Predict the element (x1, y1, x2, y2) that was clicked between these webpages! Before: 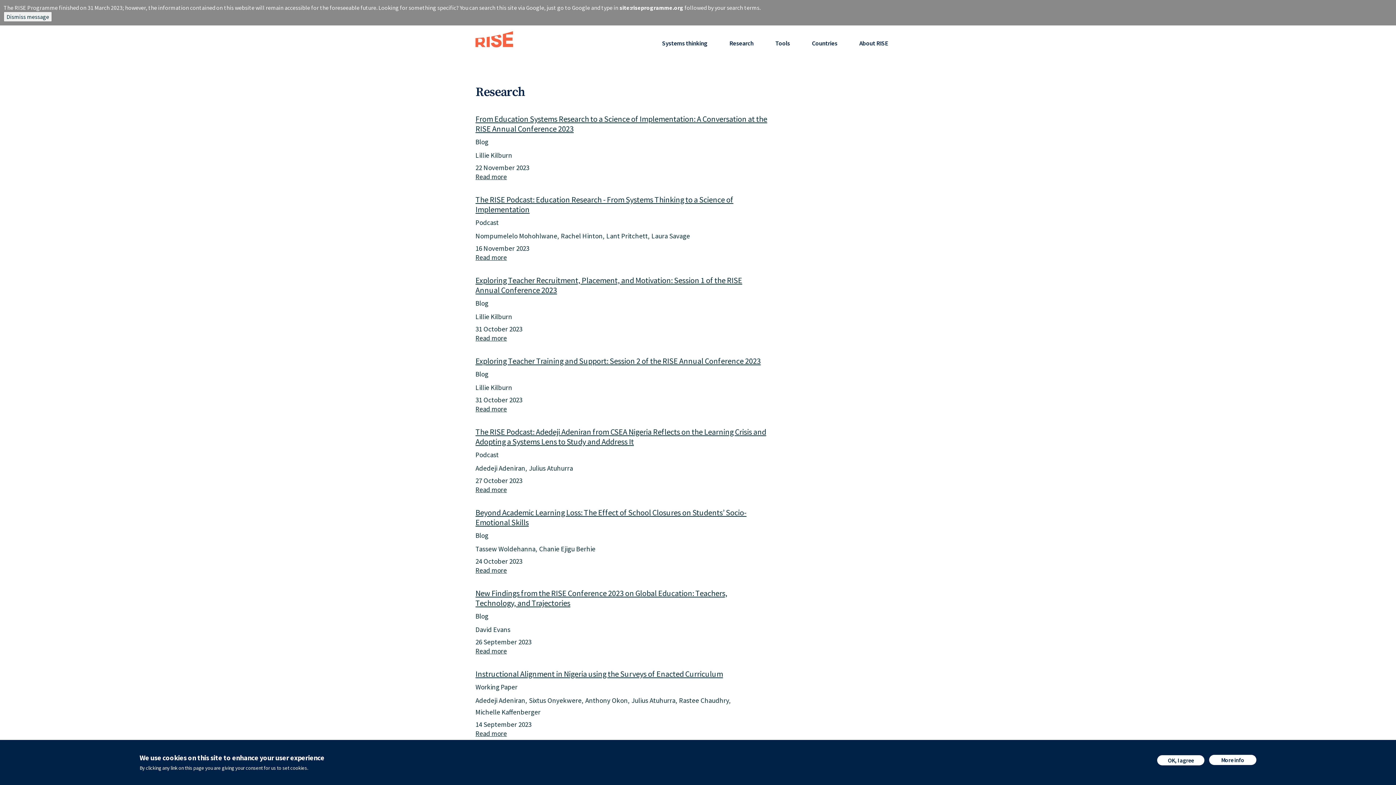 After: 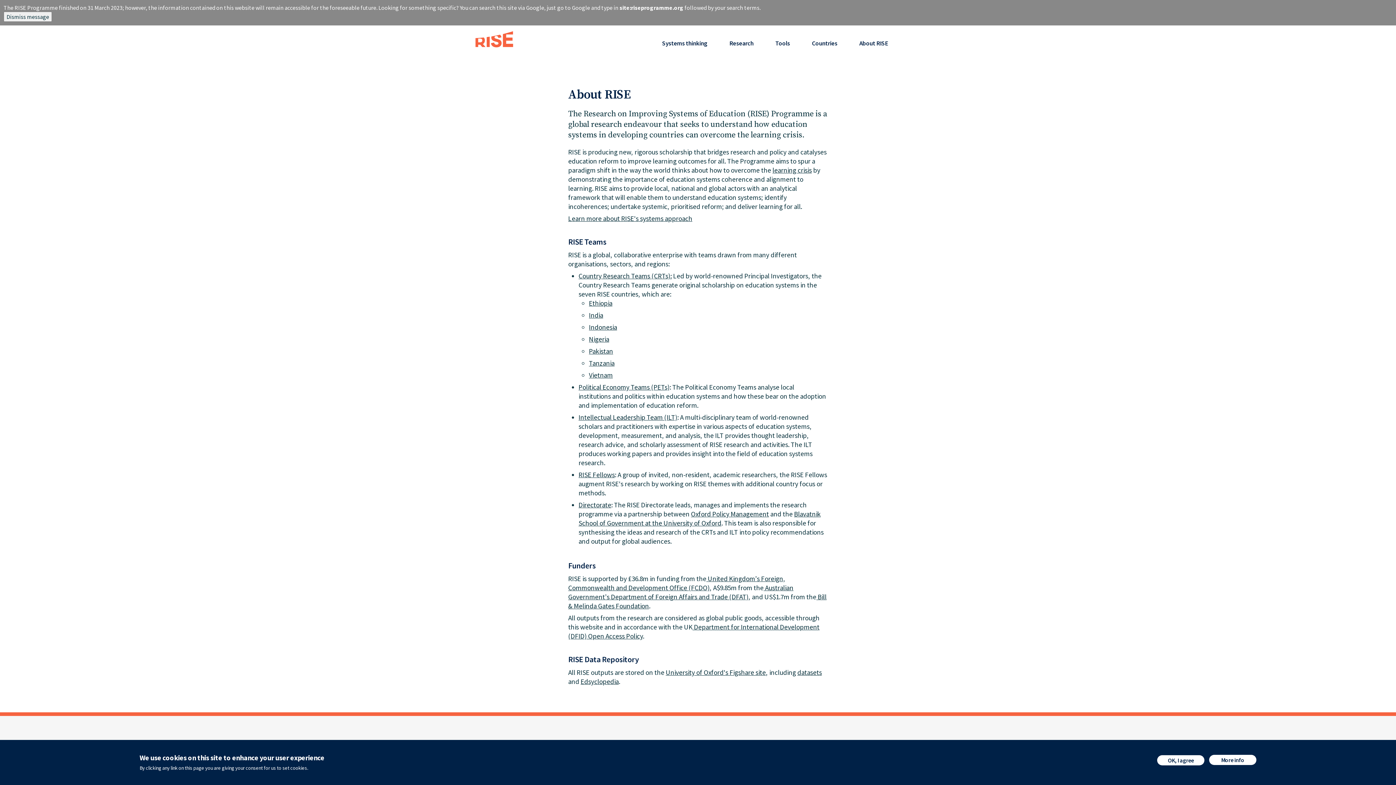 Action: label: About RISE bbox: (853, 36, 894, 50)